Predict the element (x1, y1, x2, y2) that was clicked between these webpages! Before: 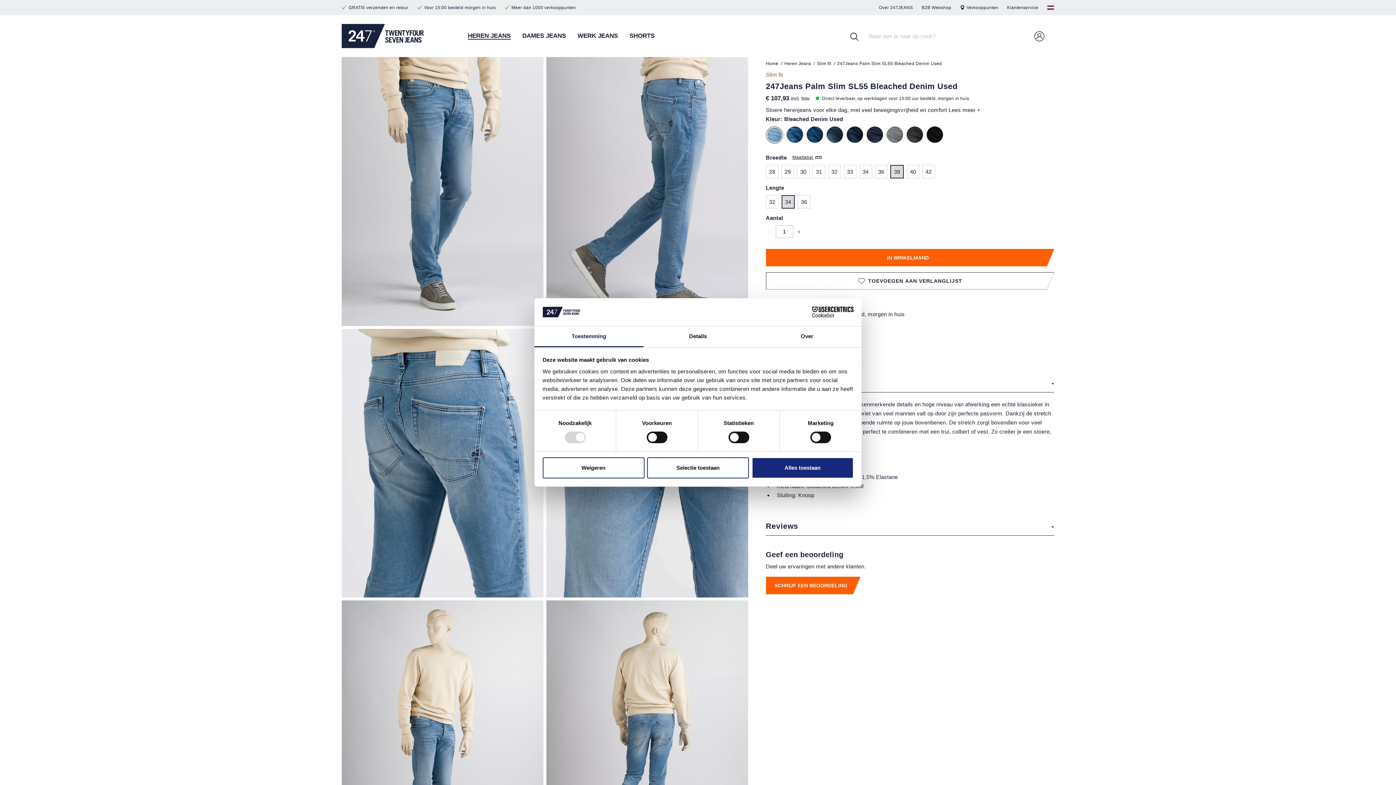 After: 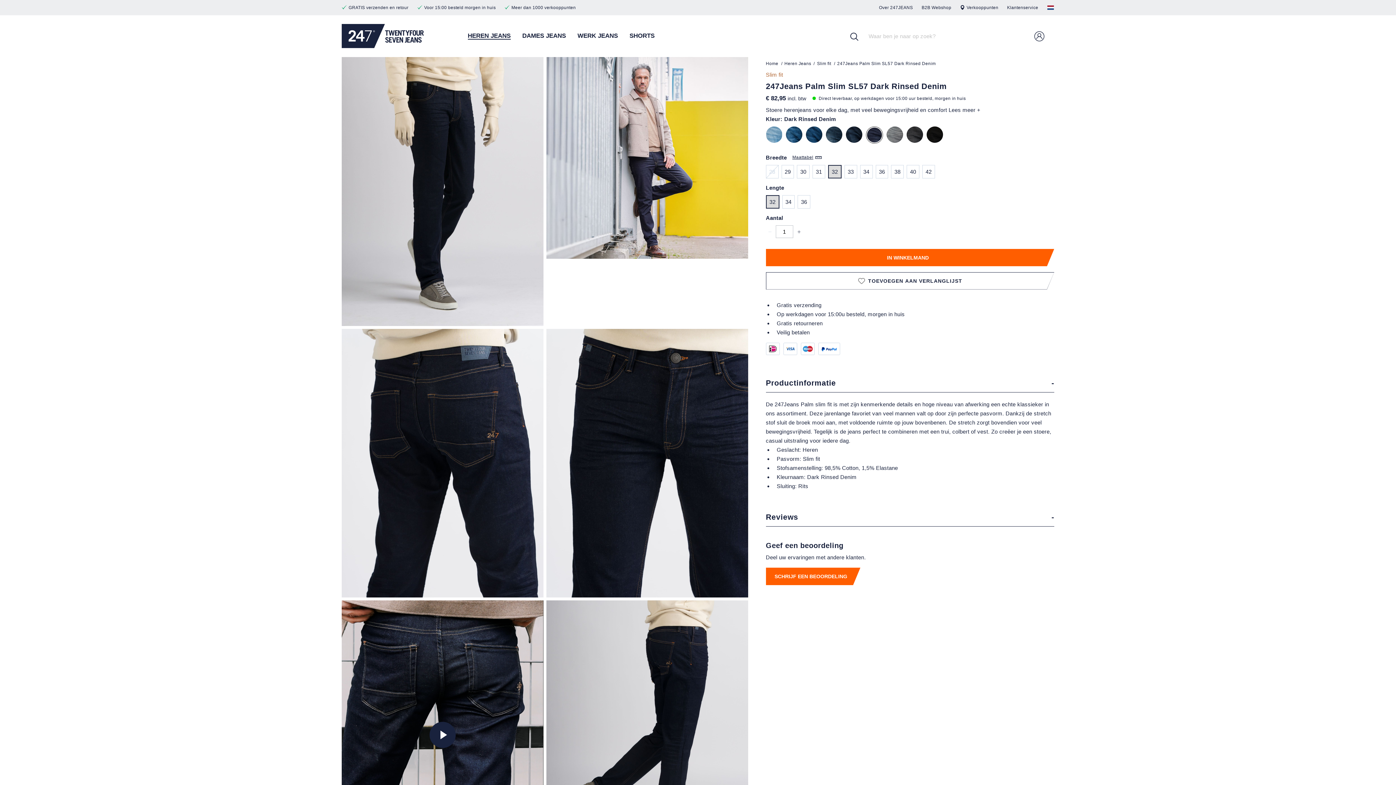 Action: bbox: (866, 132, 886, 138)